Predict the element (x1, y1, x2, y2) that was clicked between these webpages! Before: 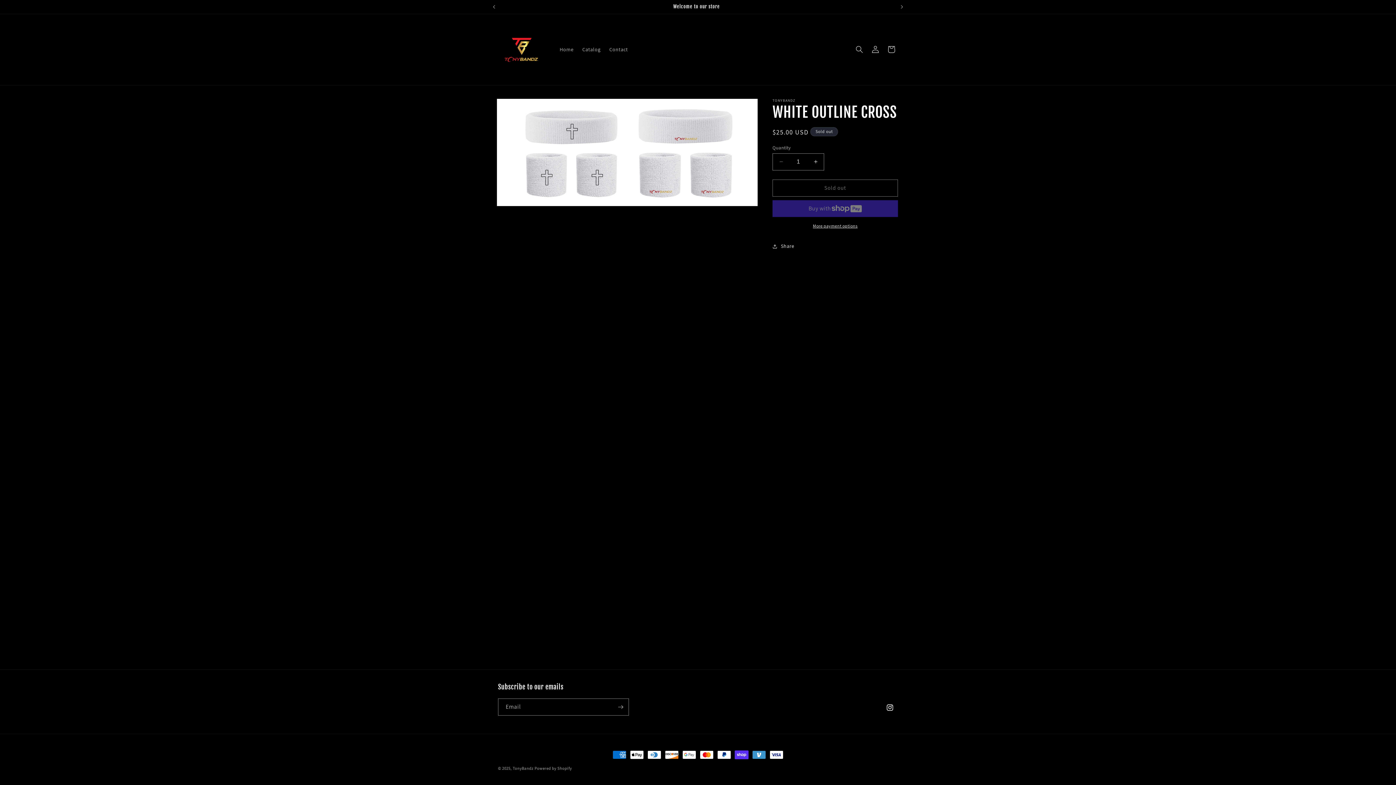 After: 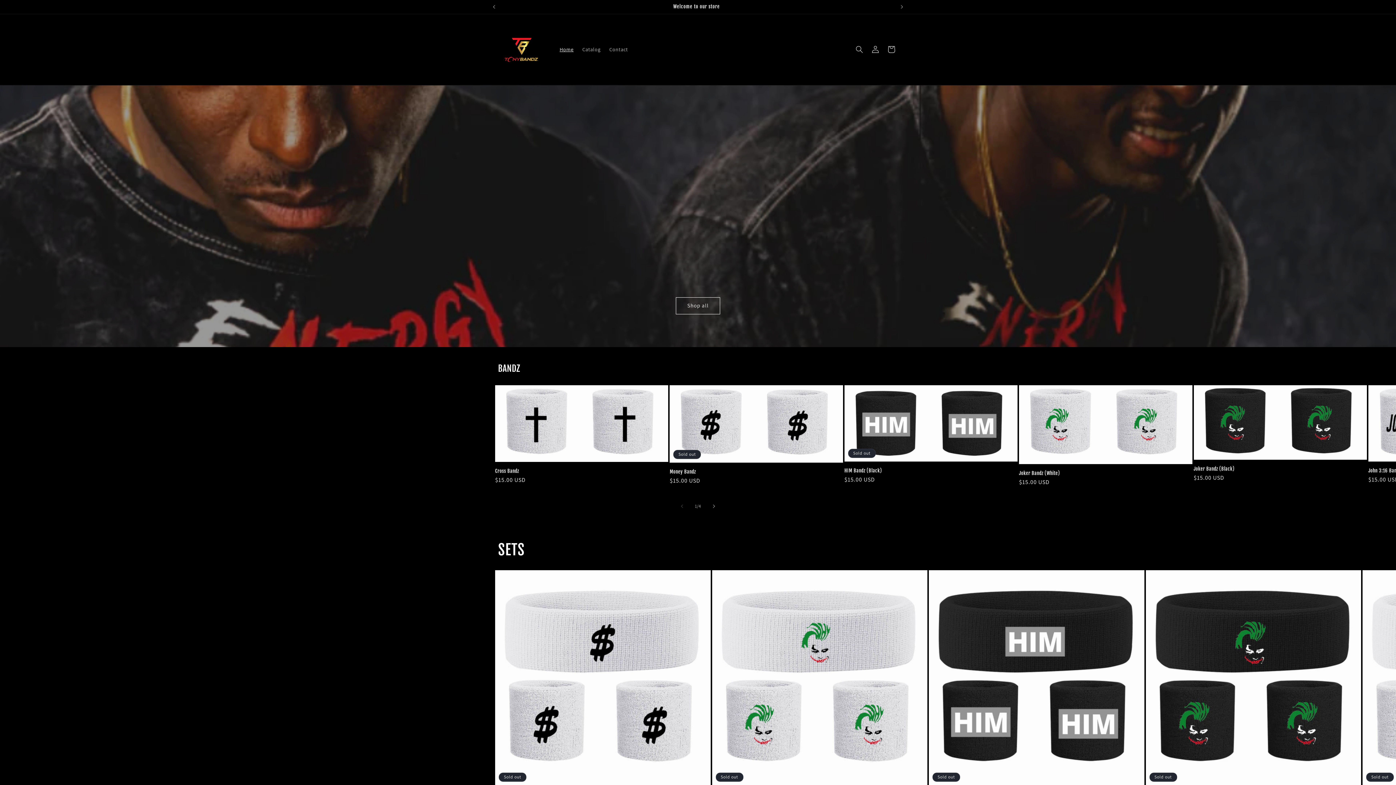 Action: bbox: (495, 21, 548, 77)